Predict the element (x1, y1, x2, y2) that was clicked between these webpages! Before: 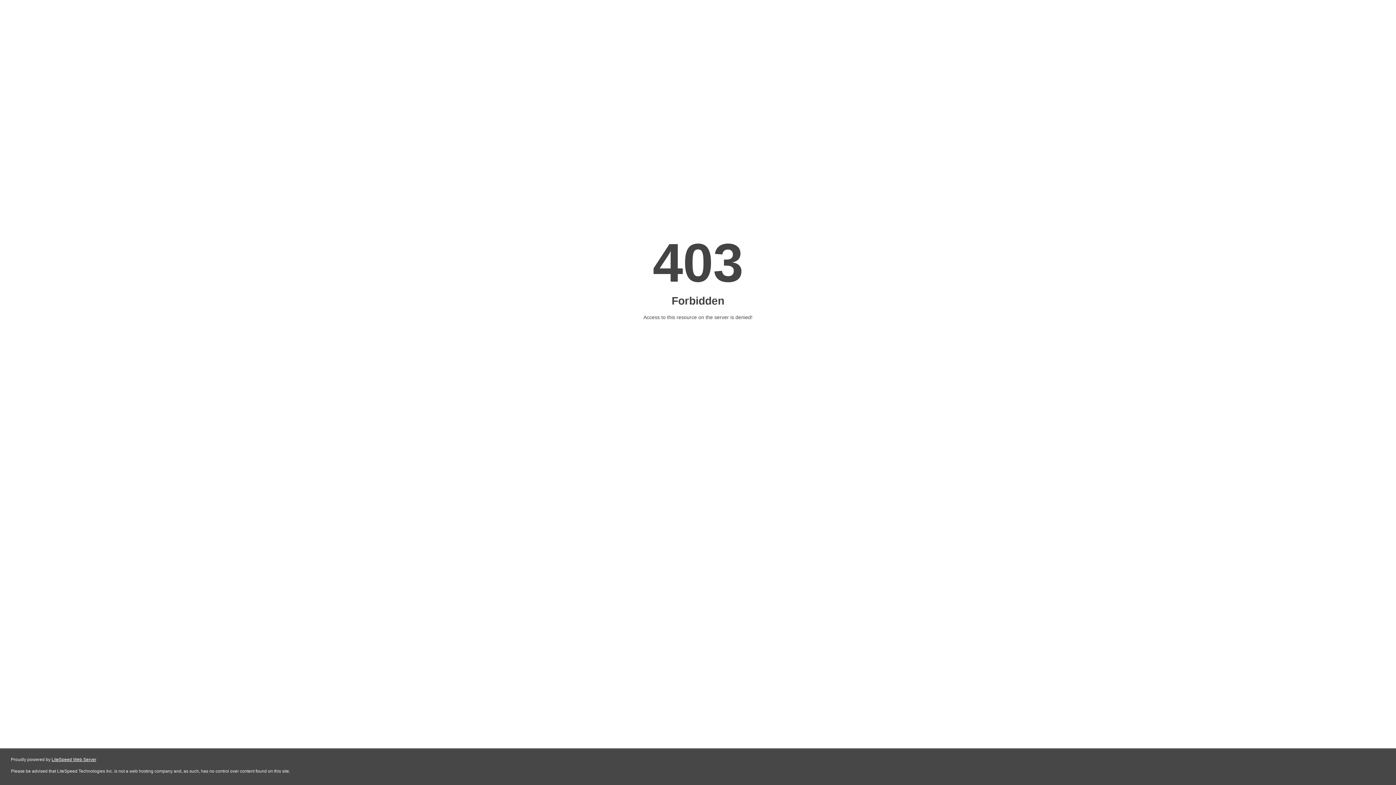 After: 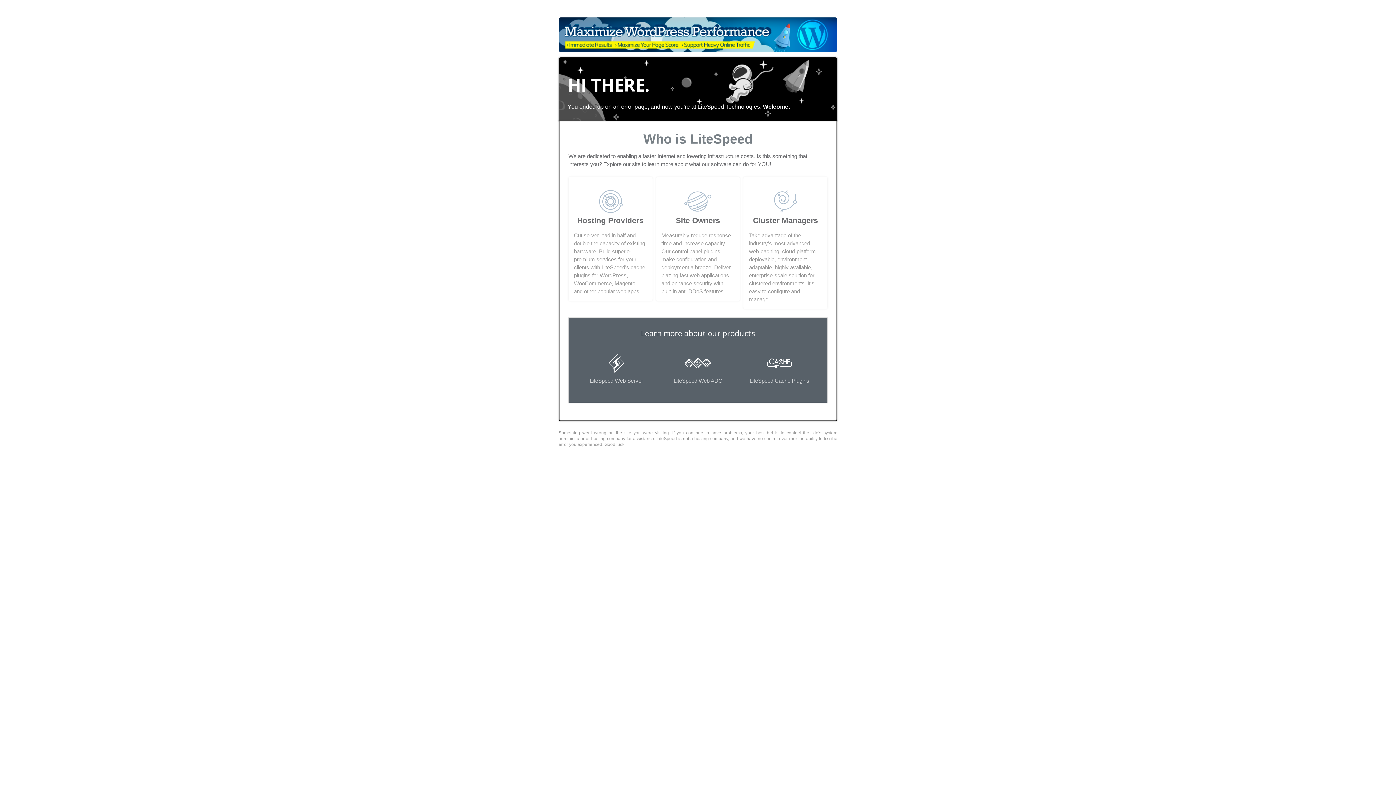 Action: bbox: (51, 757, 96, 762) label: LiteSpeed Web Server